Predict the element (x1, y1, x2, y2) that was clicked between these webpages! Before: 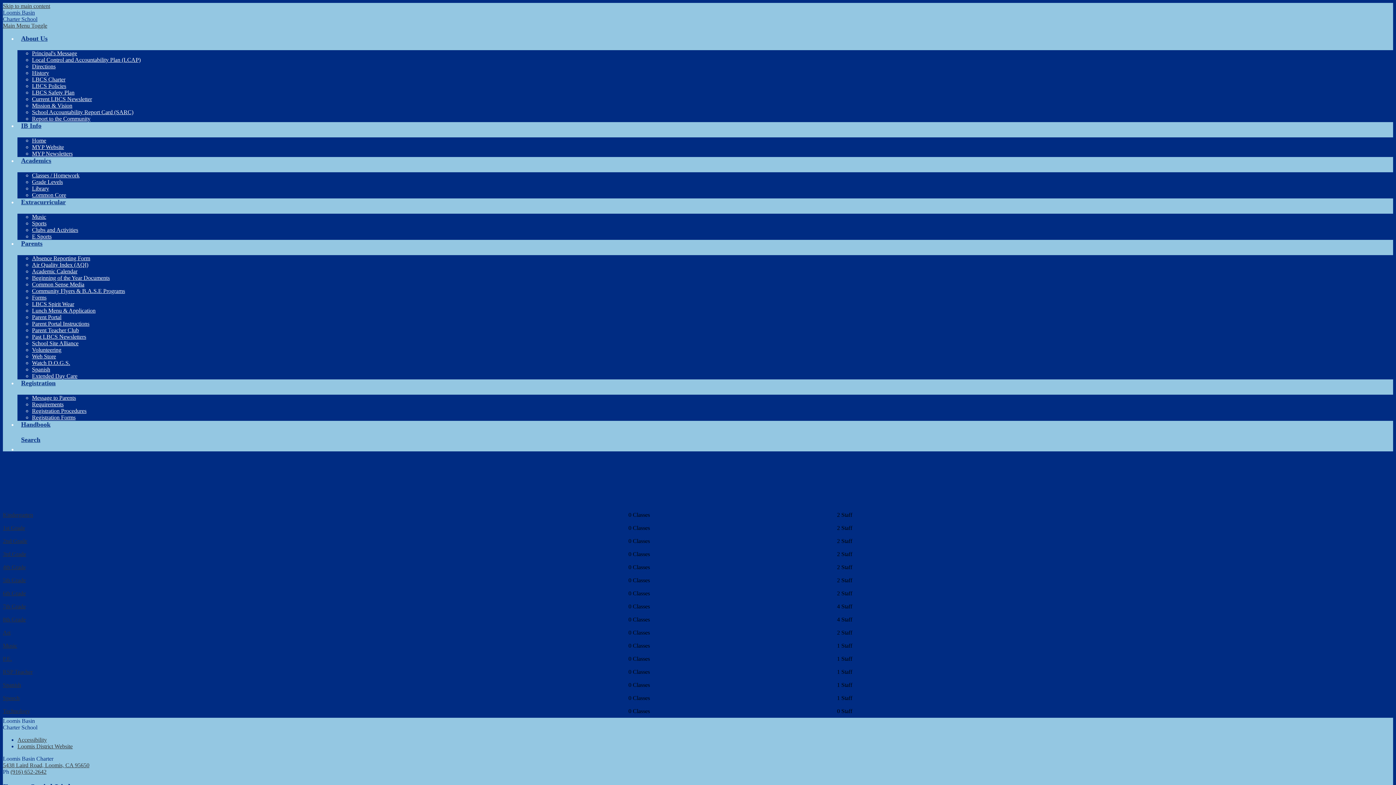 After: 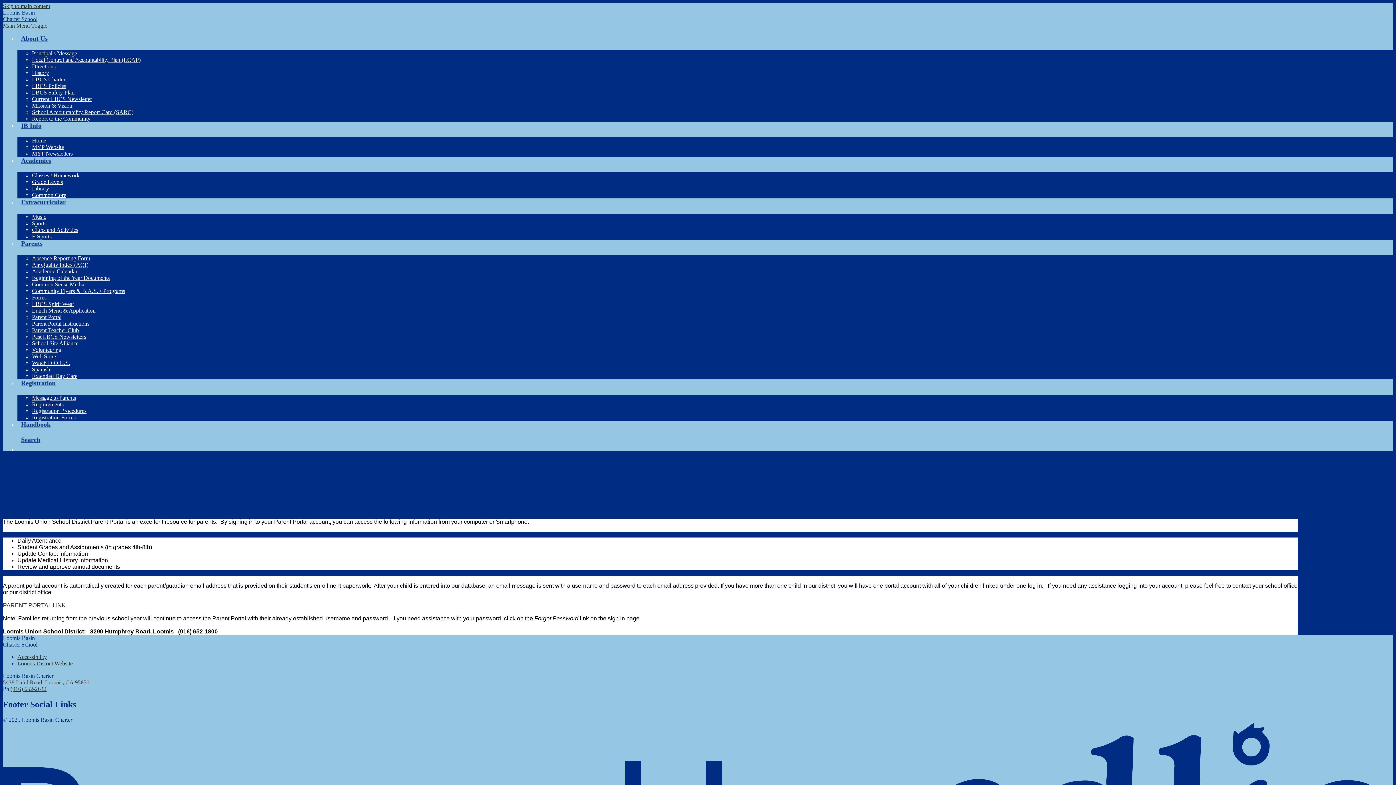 Action: bbox: (32, 320, 89, 326) label: Parent Portal Instructions